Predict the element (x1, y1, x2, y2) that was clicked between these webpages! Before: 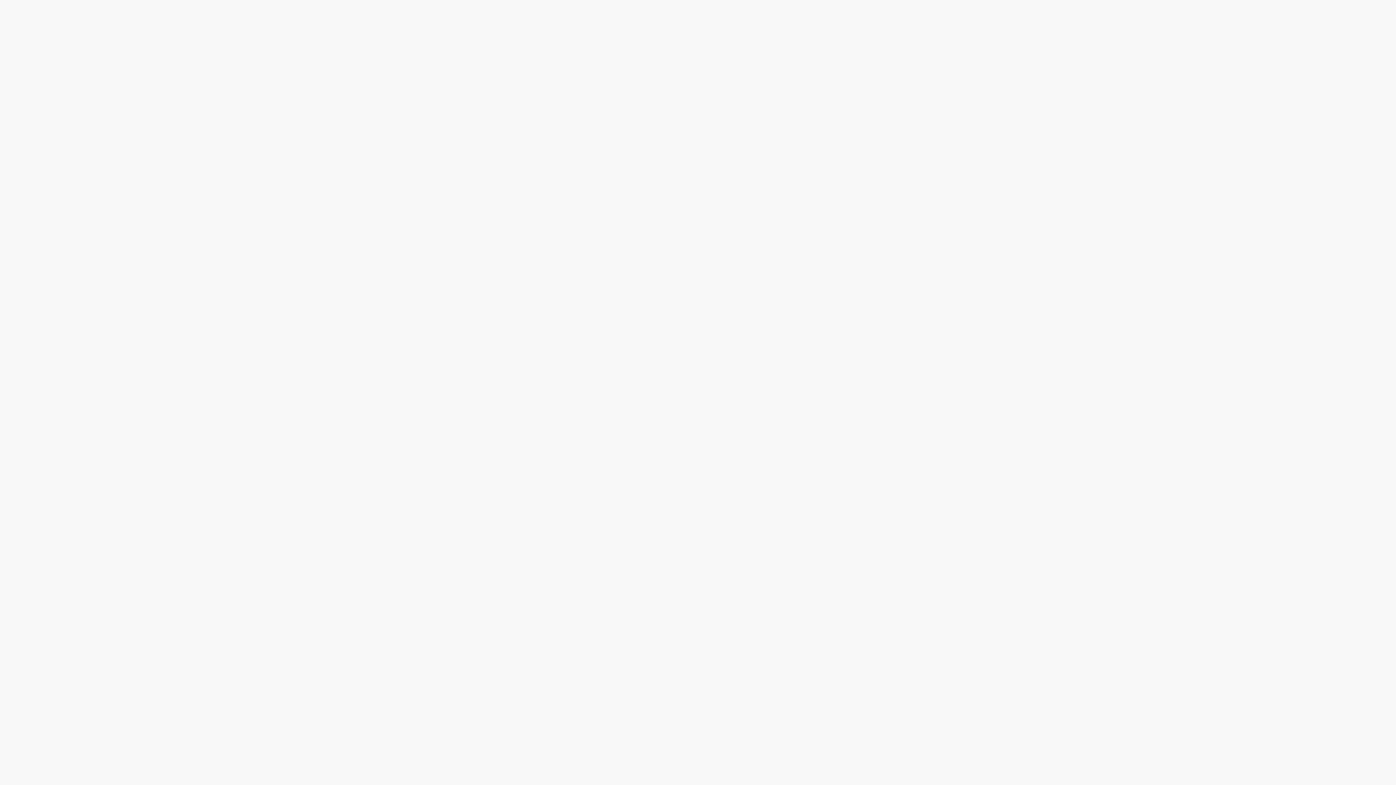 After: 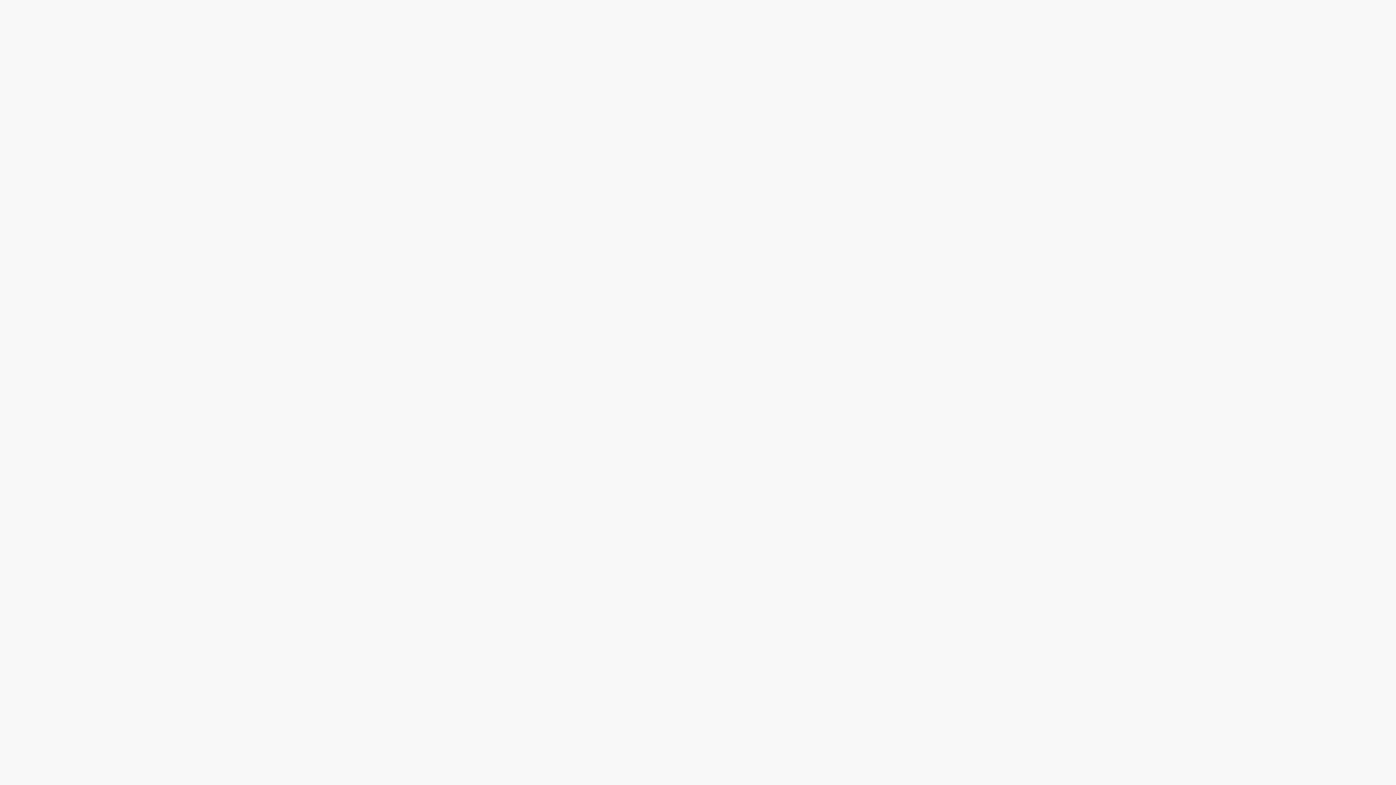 Action: label: Terms and Conditions bbox: (546, 774, 589, 789)